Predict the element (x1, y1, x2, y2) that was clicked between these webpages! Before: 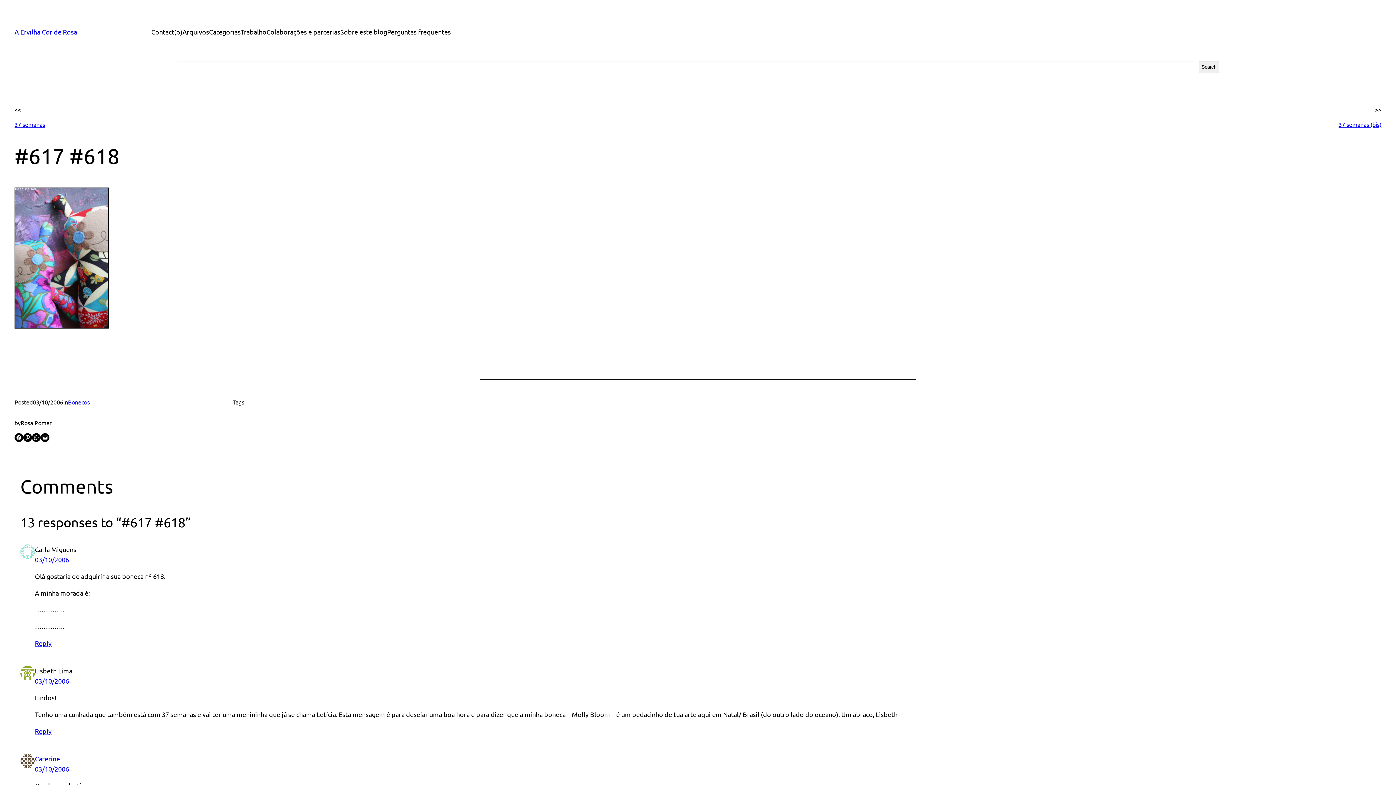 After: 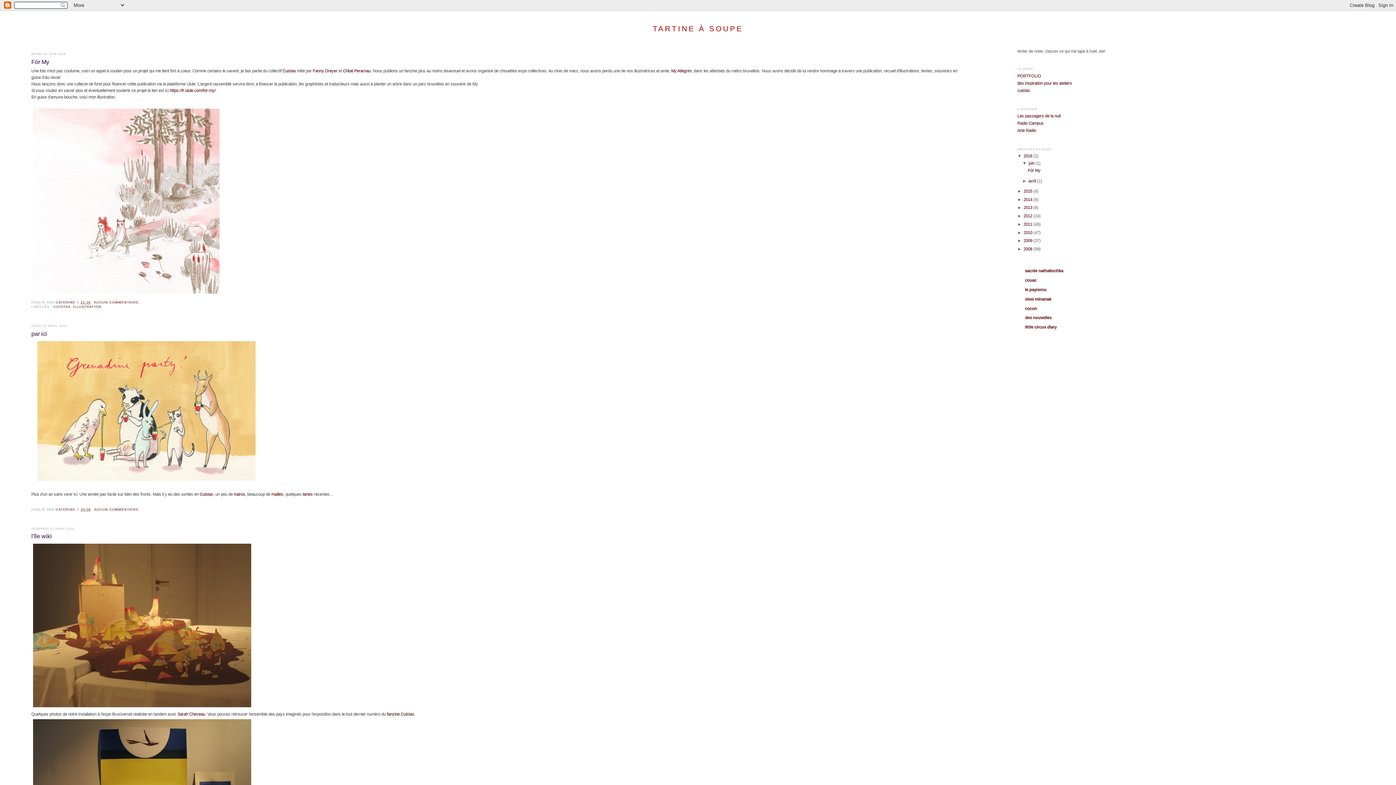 Action: label: Caterine bbox: (34, 755, 60, 762)